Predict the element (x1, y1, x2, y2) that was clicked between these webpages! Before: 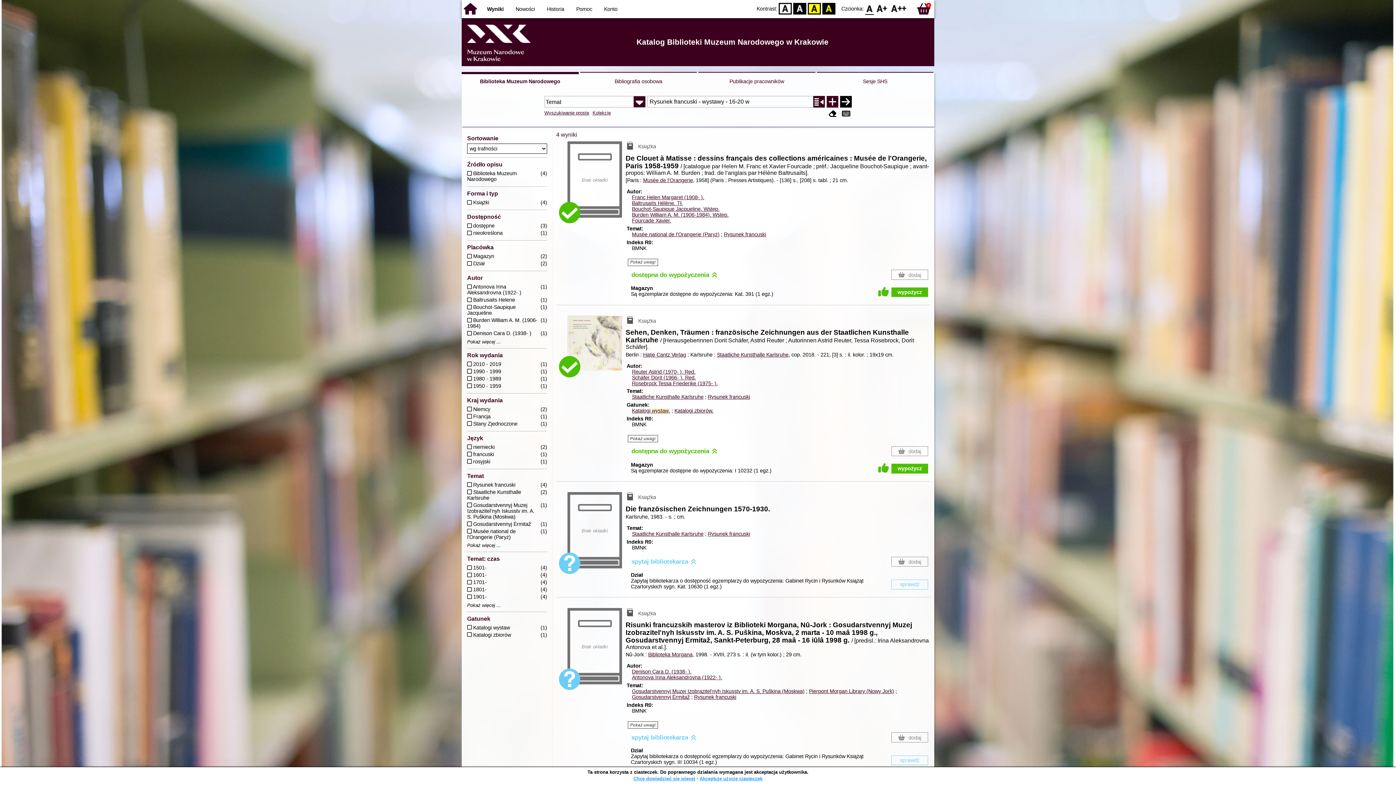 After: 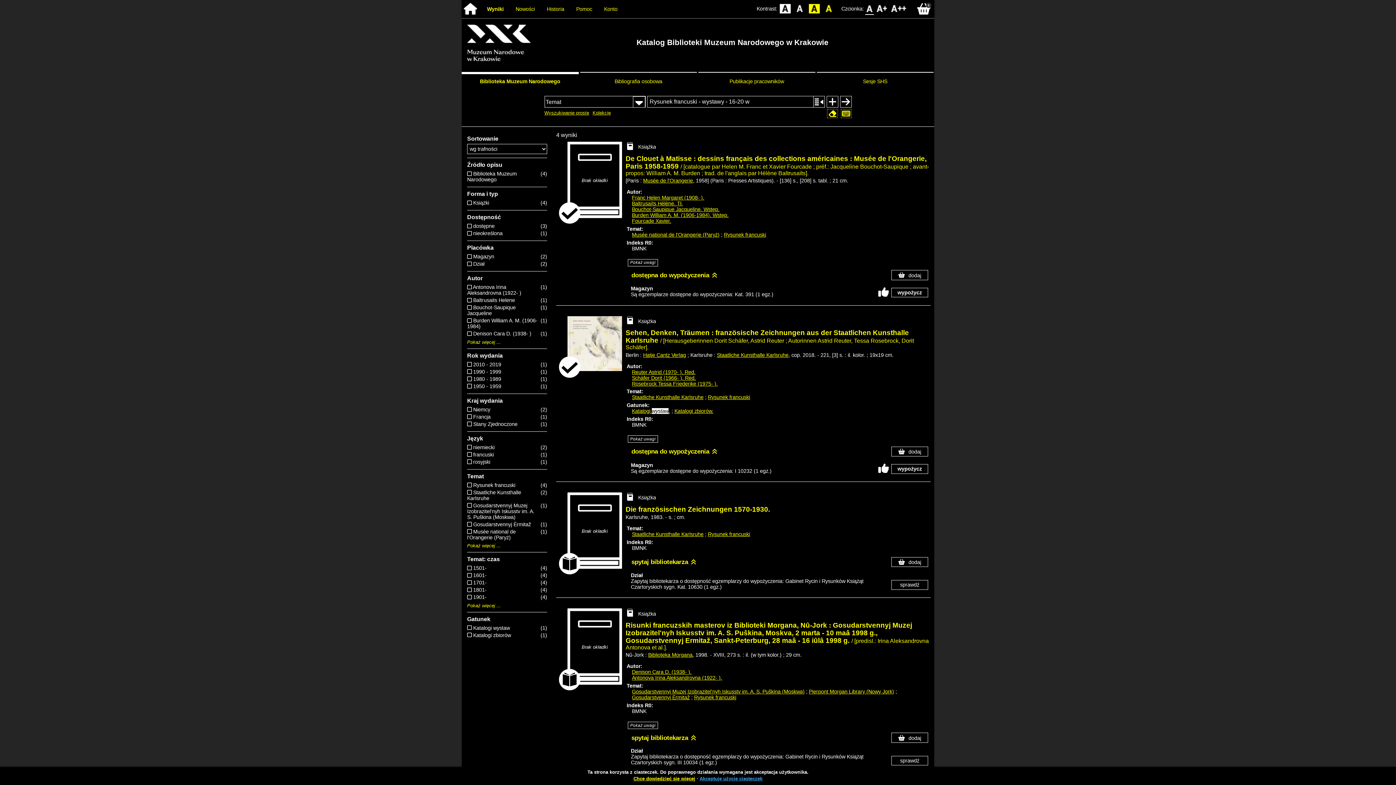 Action: bbox: (793, 2, 806, 14) label: BW